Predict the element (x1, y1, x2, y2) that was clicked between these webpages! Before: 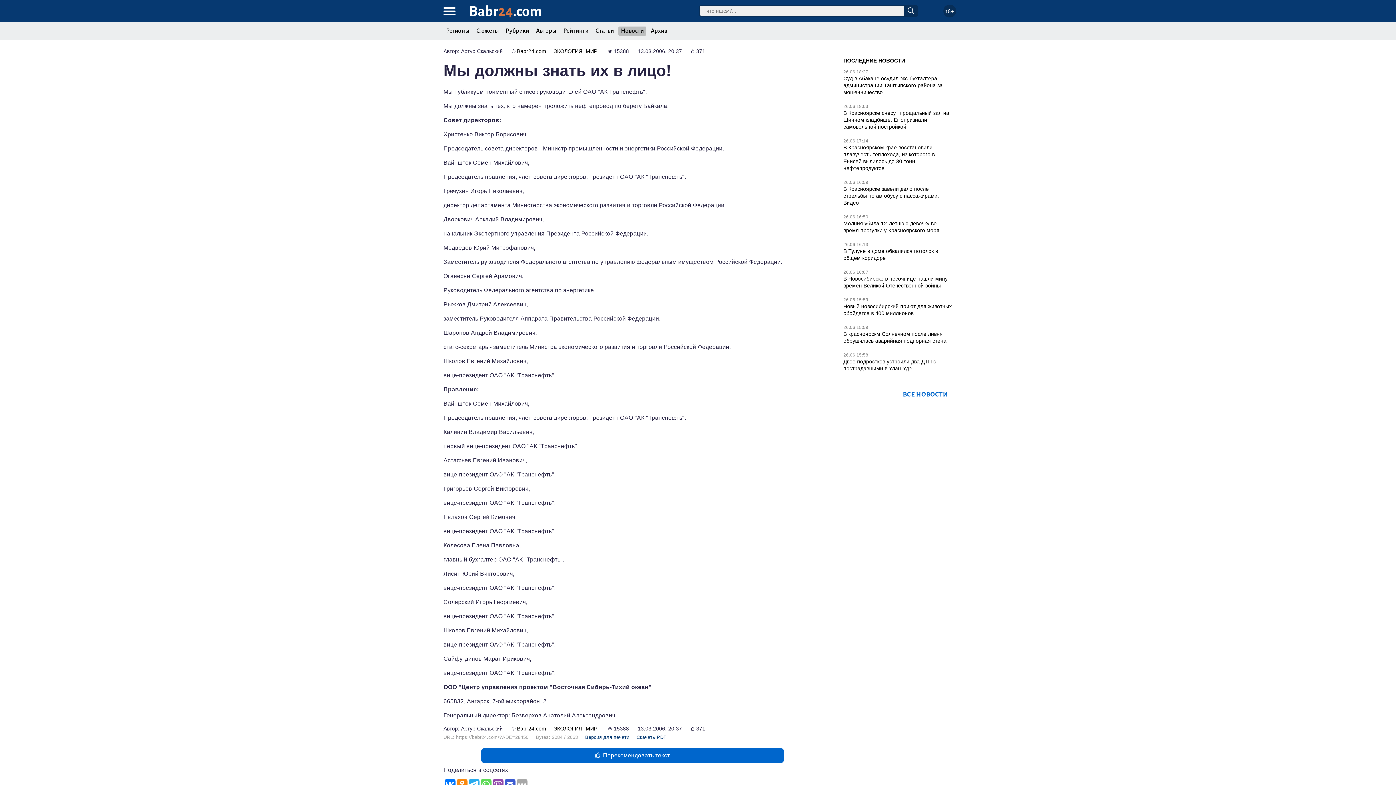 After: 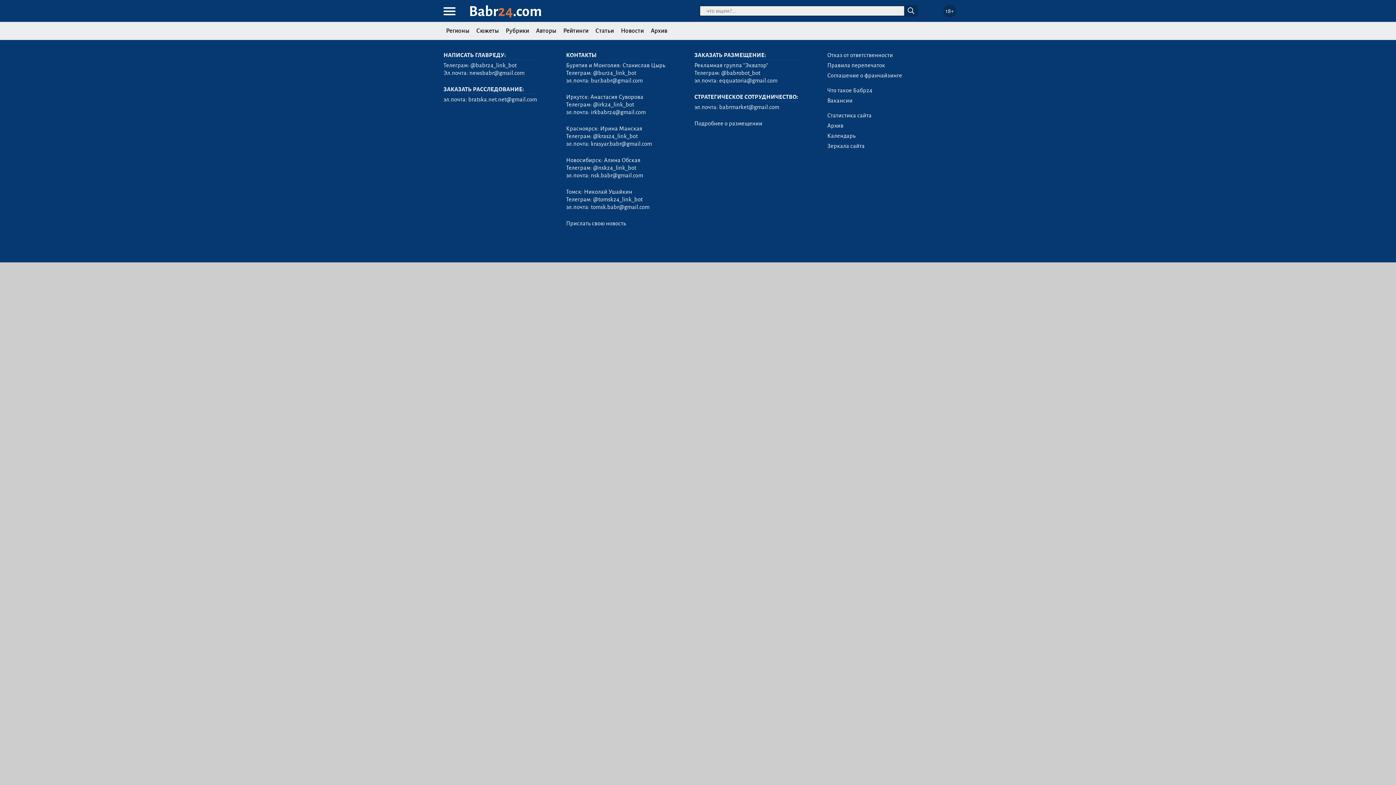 Action: bbox: (585, 48, 597, 54) label: МИР